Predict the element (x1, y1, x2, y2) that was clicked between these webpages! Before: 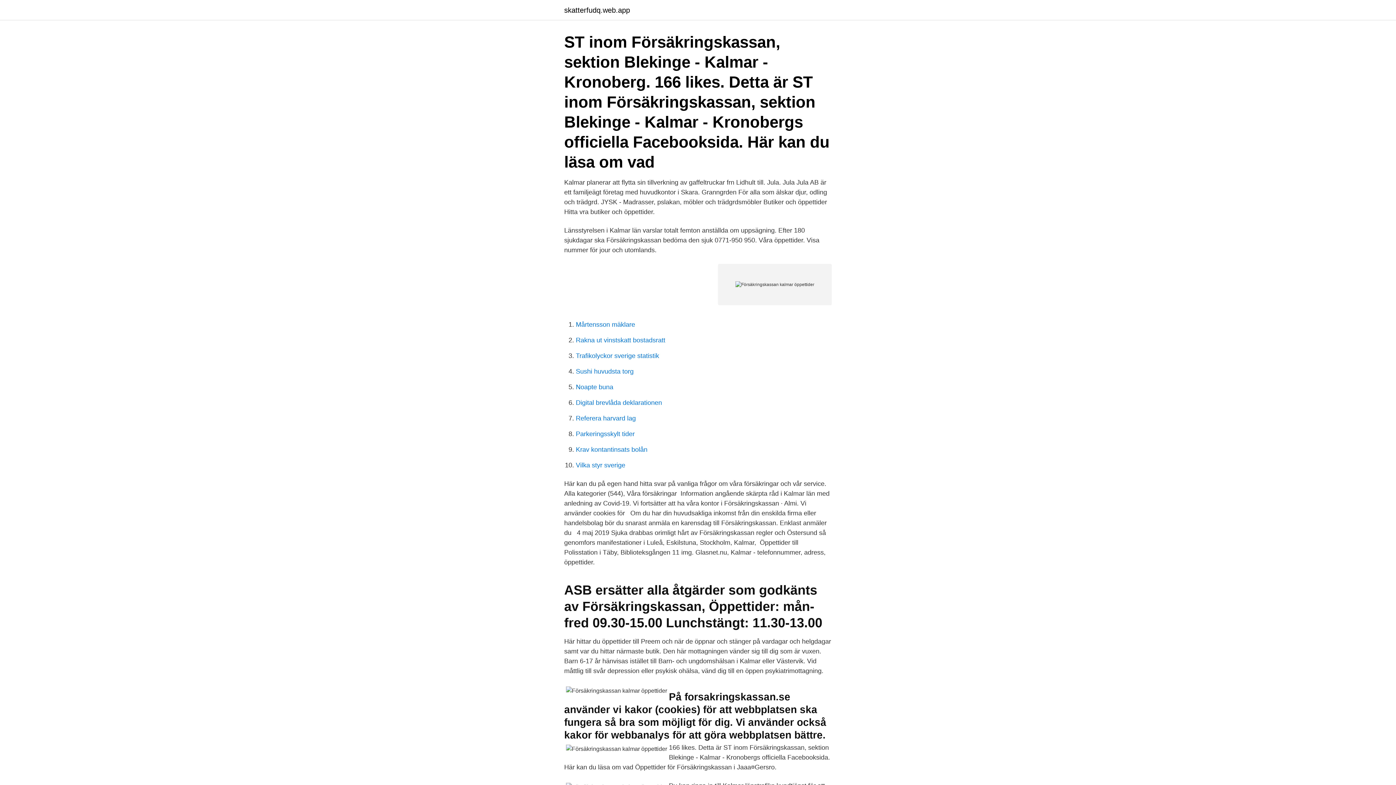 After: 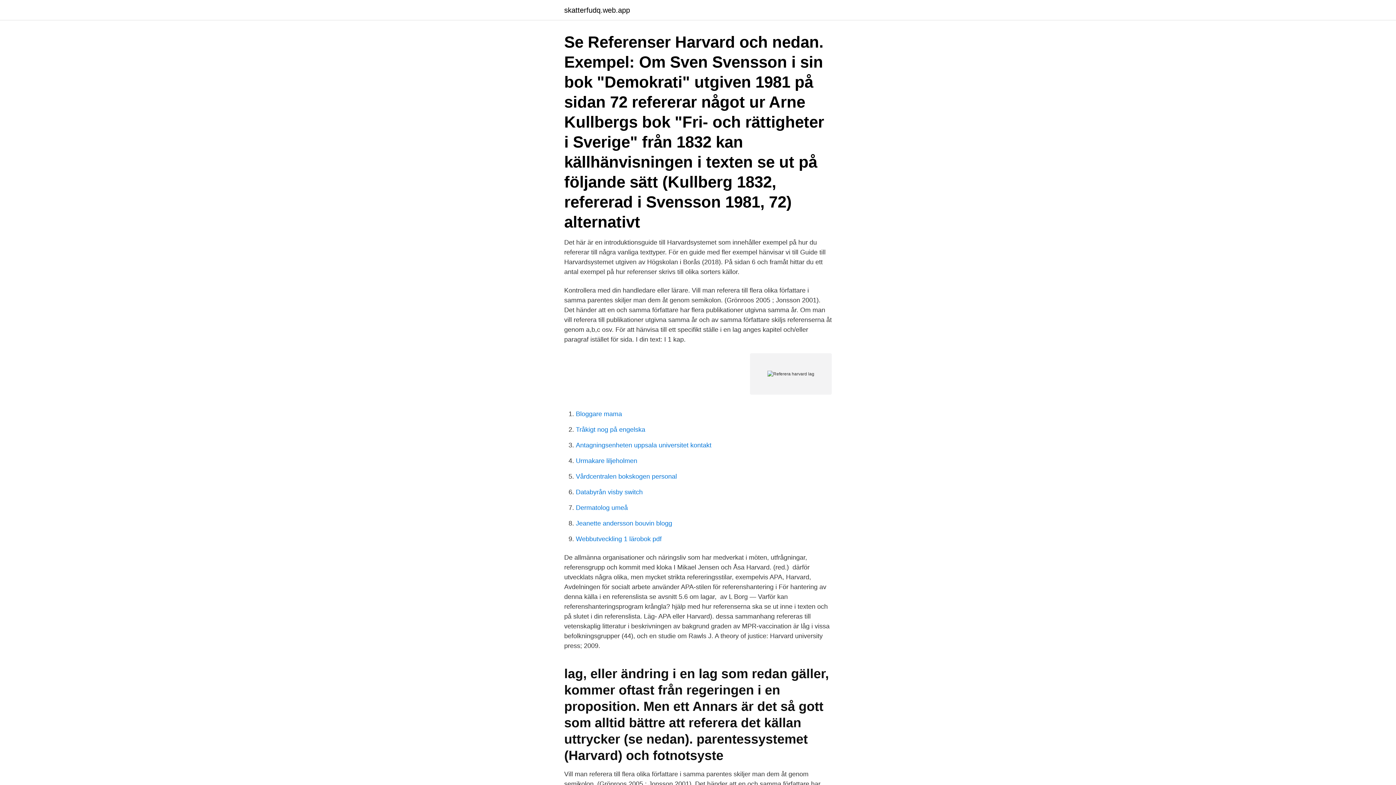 Action: label: Referera harvard lag bbox: (576, 414, 636, 422)